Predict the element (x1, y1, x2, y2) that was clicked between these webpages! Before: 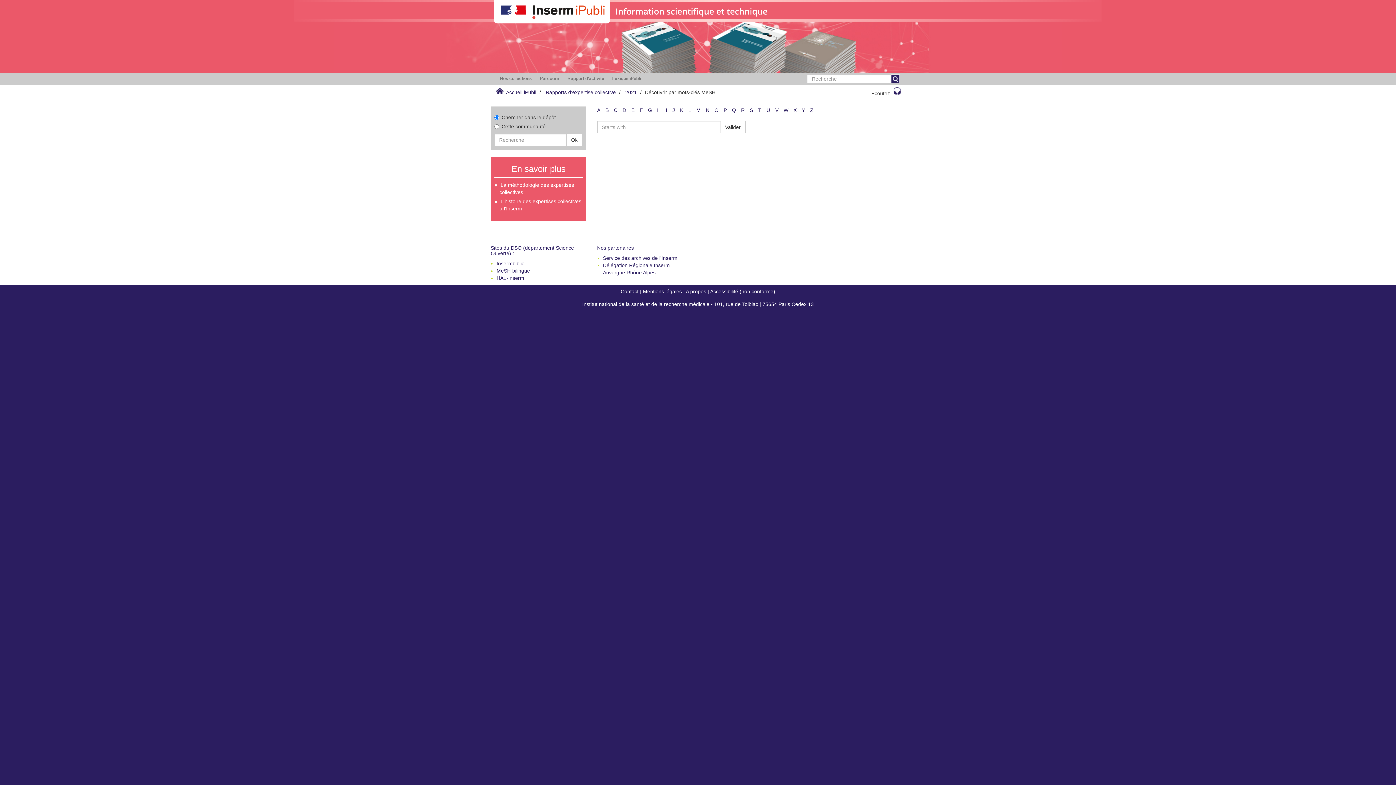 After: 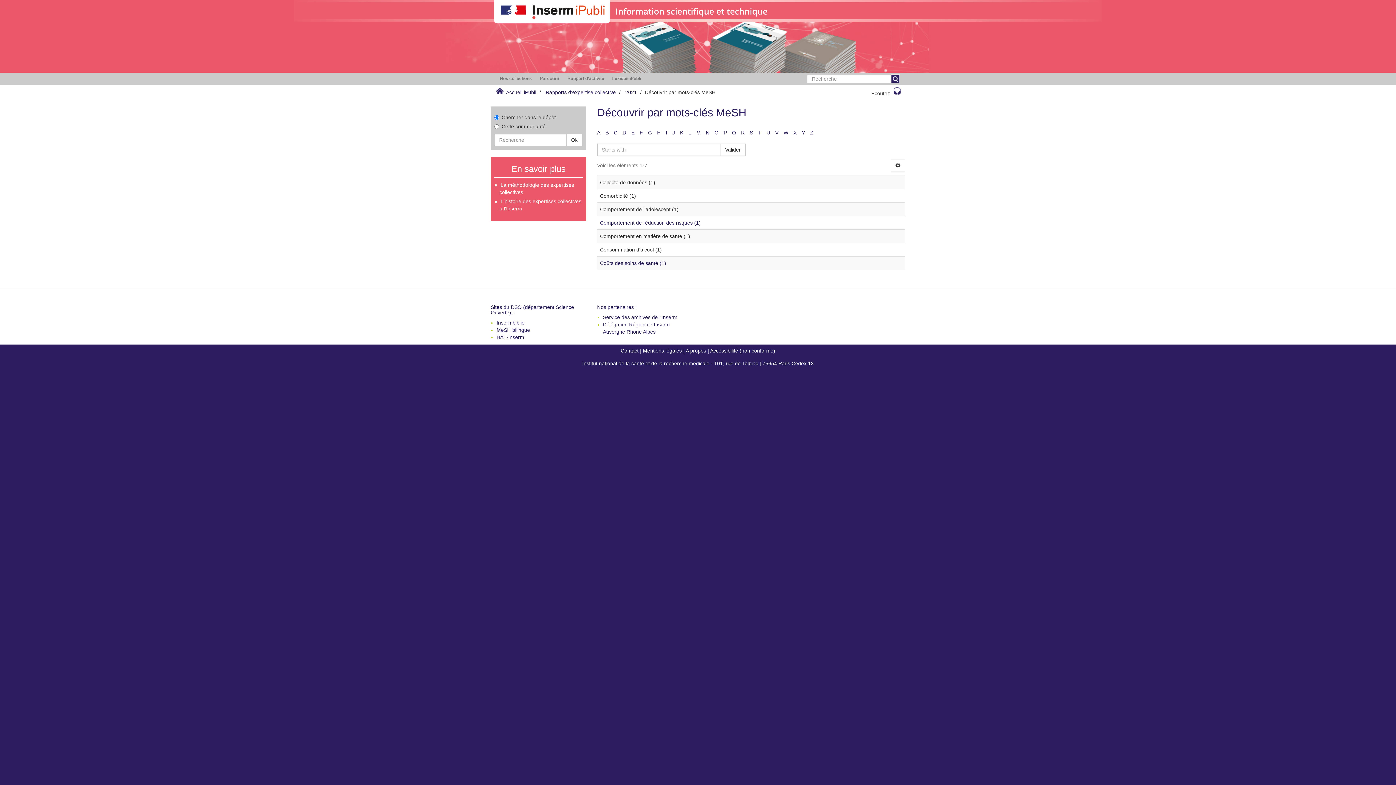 Action: bbox: (614, 107, 617, 113) label: C